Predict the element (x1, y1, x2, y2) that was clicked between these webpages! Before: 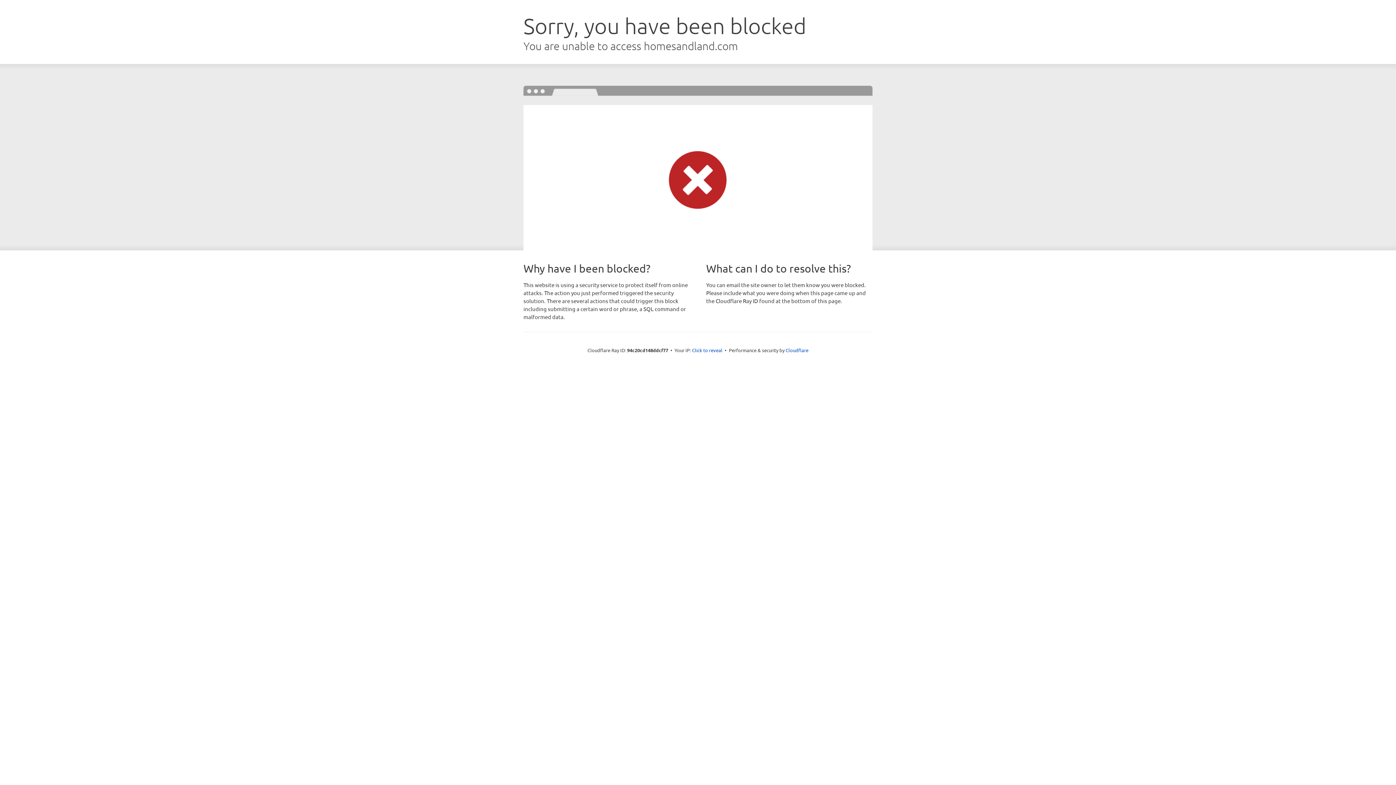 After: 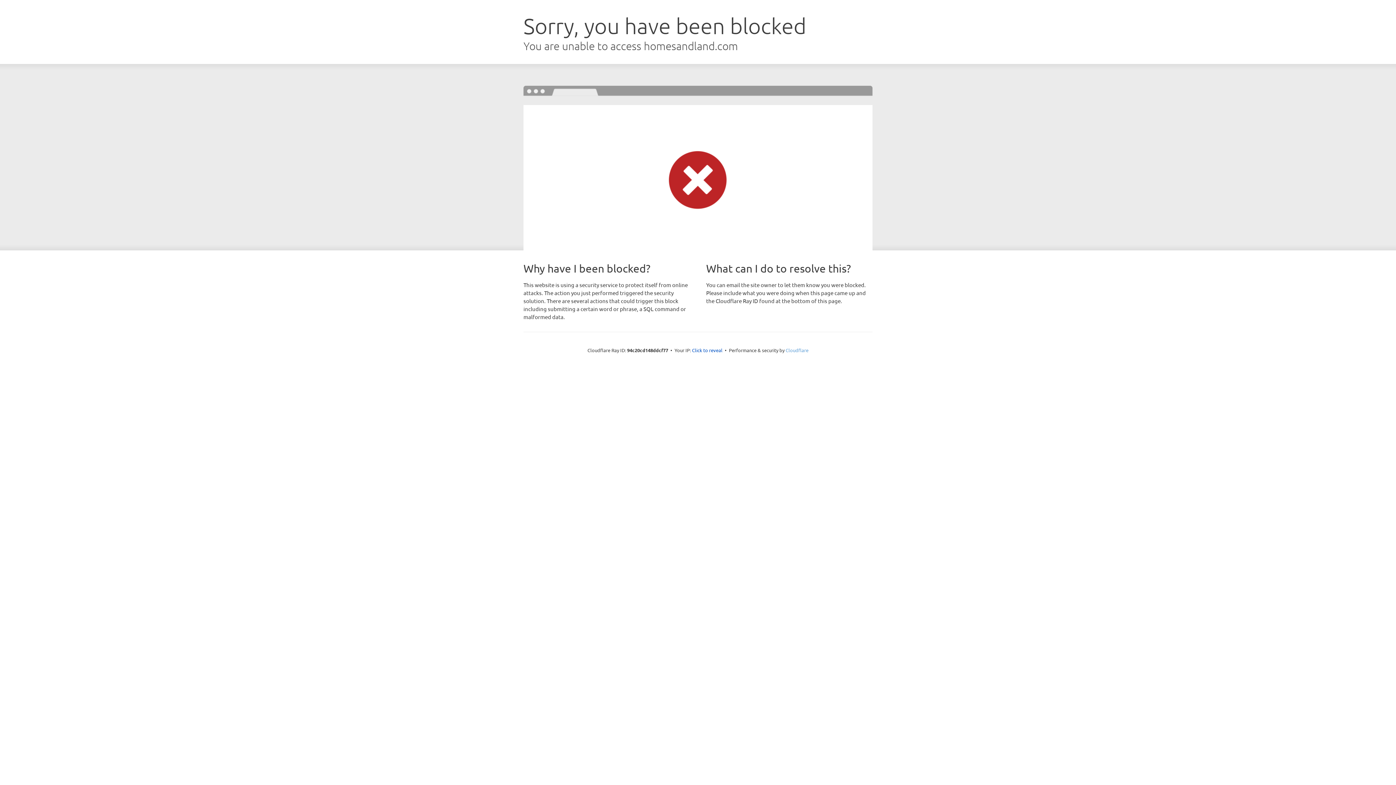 Action: bbox: (785, 347, 808, 353) label: Cloudflare